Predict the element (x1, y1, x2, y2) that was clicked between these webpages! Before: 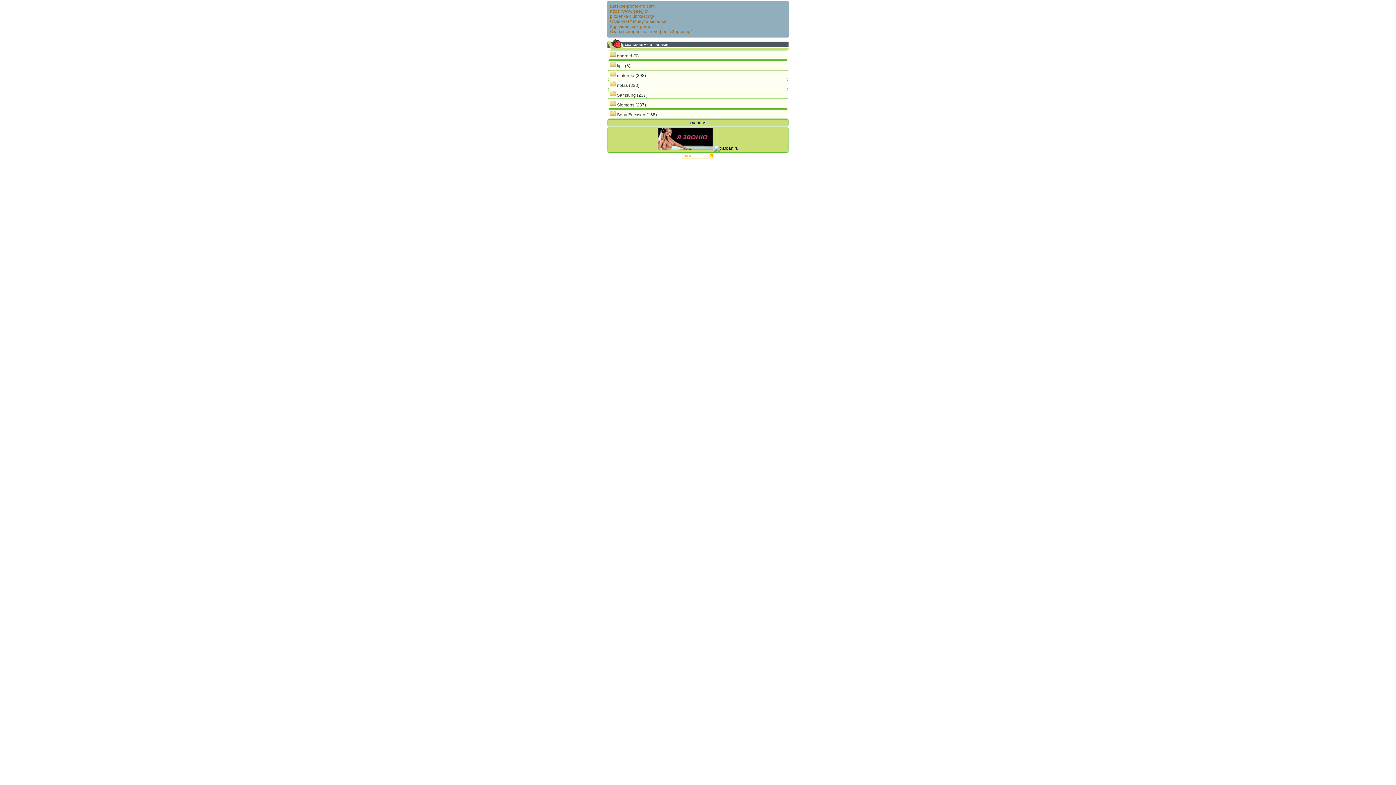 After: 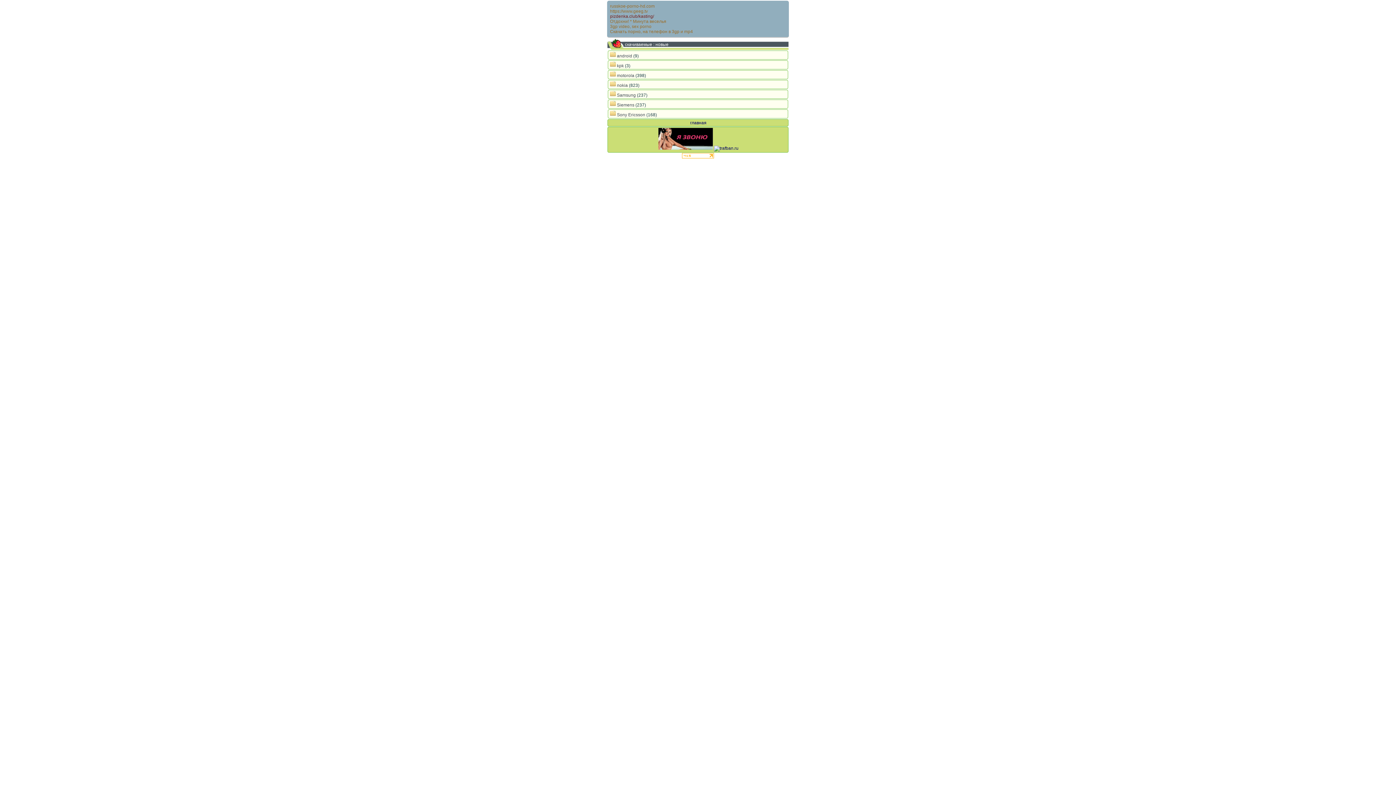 Action: label: pizdenka.club/kasting/ bbox: (610, 13, 654, 18)